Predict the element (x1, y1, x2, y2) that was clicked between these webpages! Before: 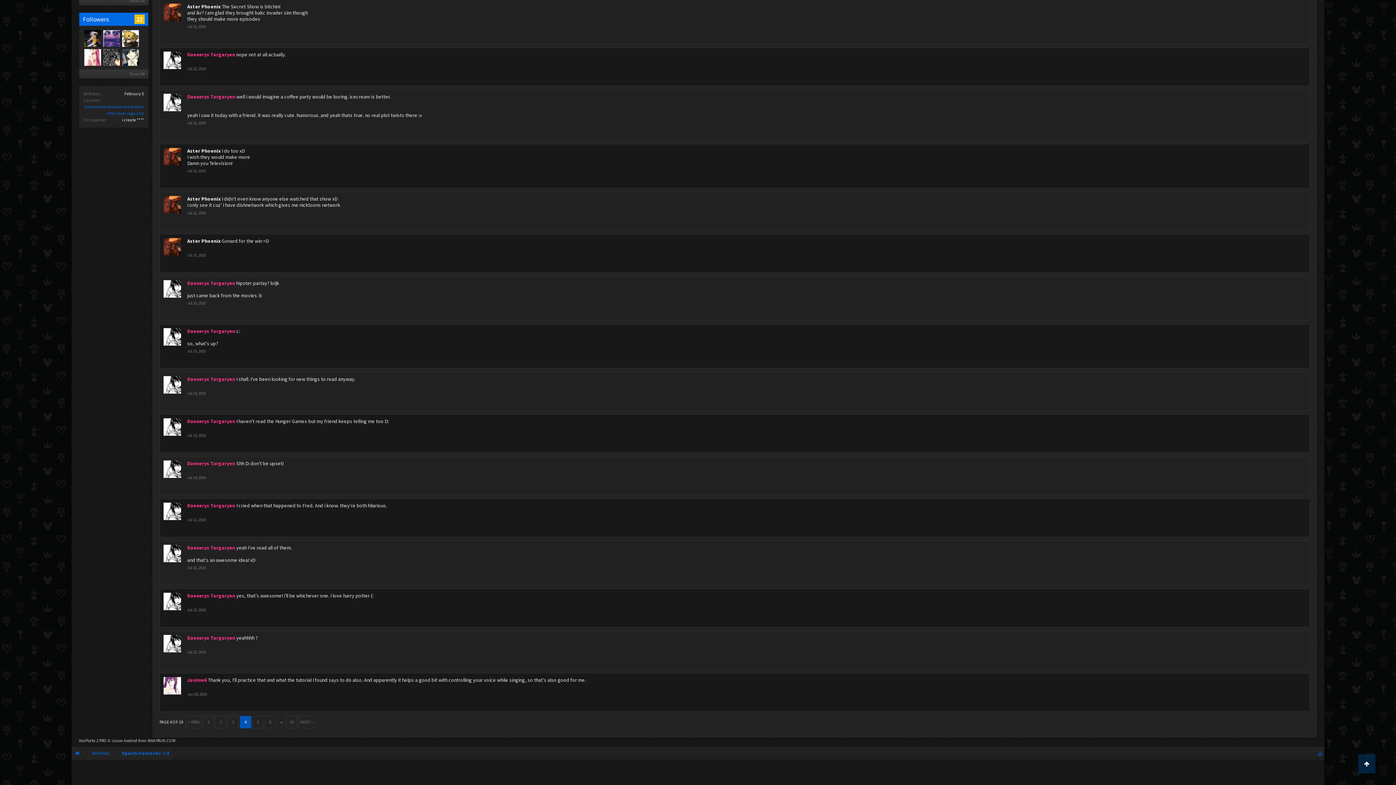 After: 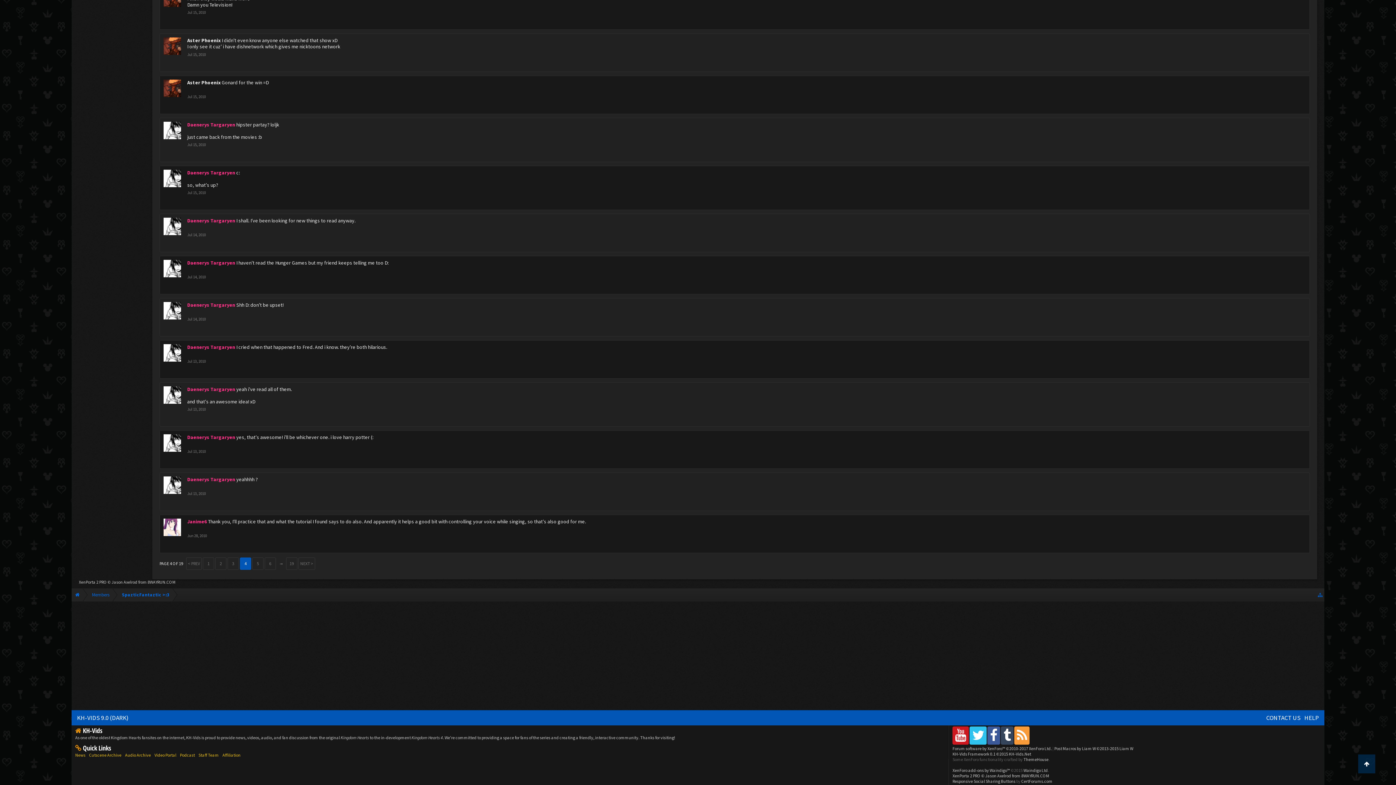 Action: bbox: (187, 565, 205, 570) label: Jul 13, 2010